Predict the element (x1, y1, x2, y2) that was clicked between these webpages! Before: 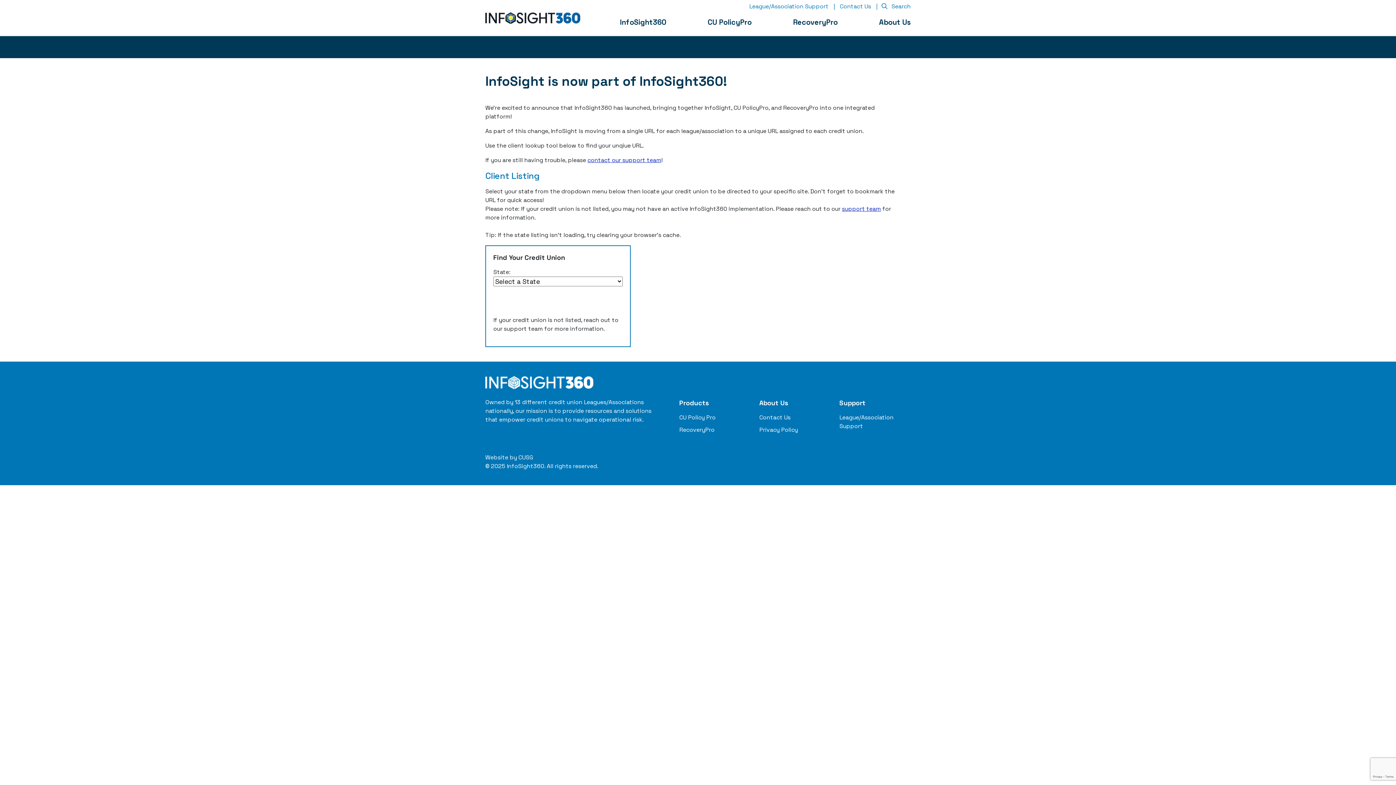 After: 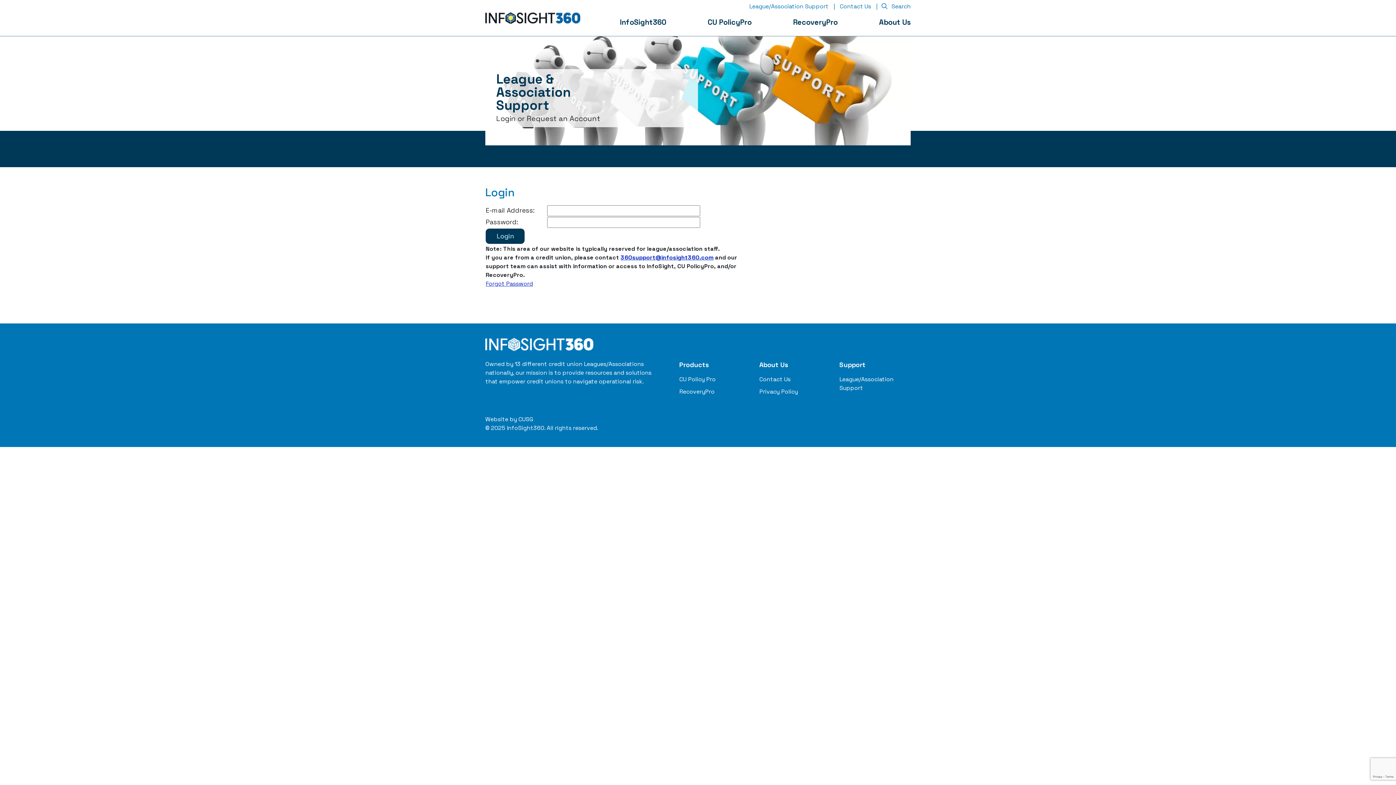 Action: bbox: (839, 413, 910, 430) label: League/Association Support